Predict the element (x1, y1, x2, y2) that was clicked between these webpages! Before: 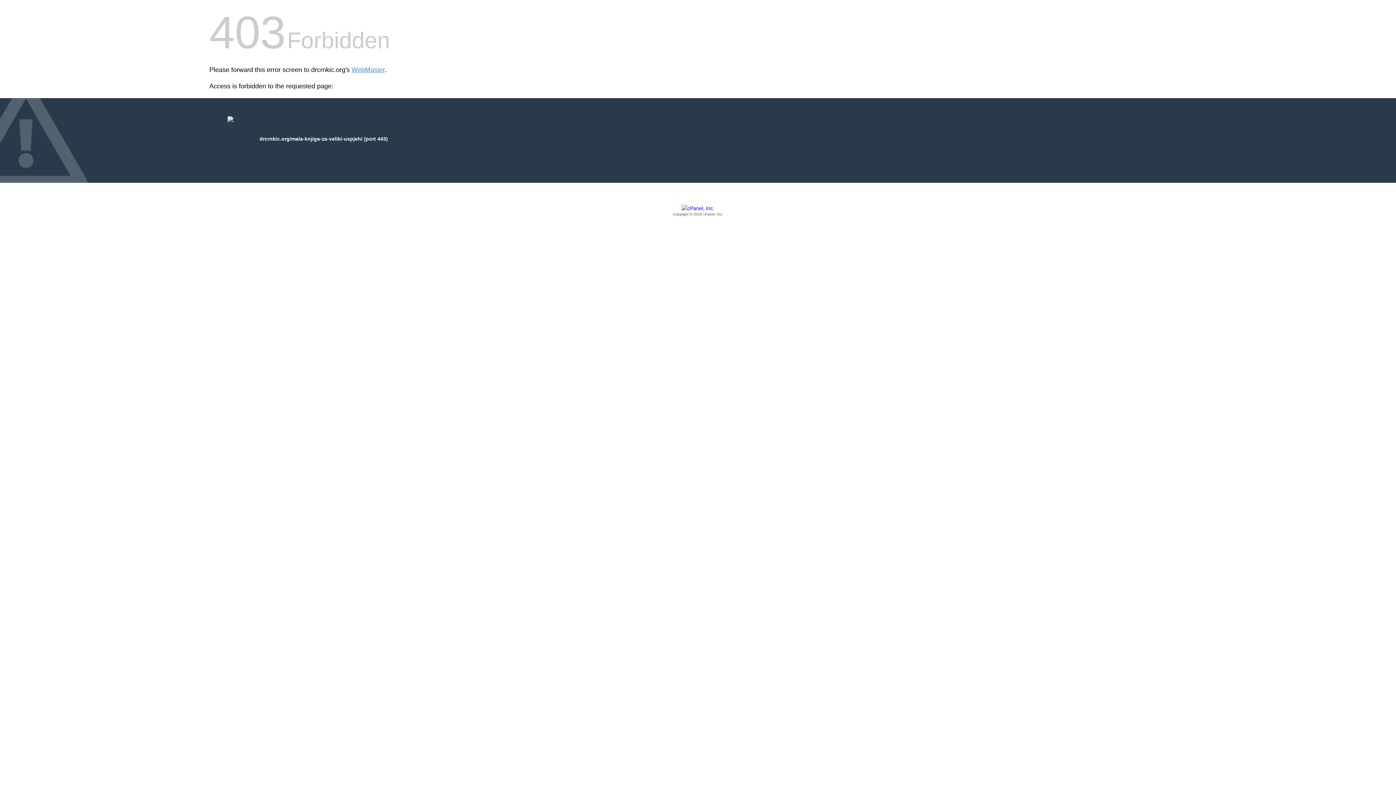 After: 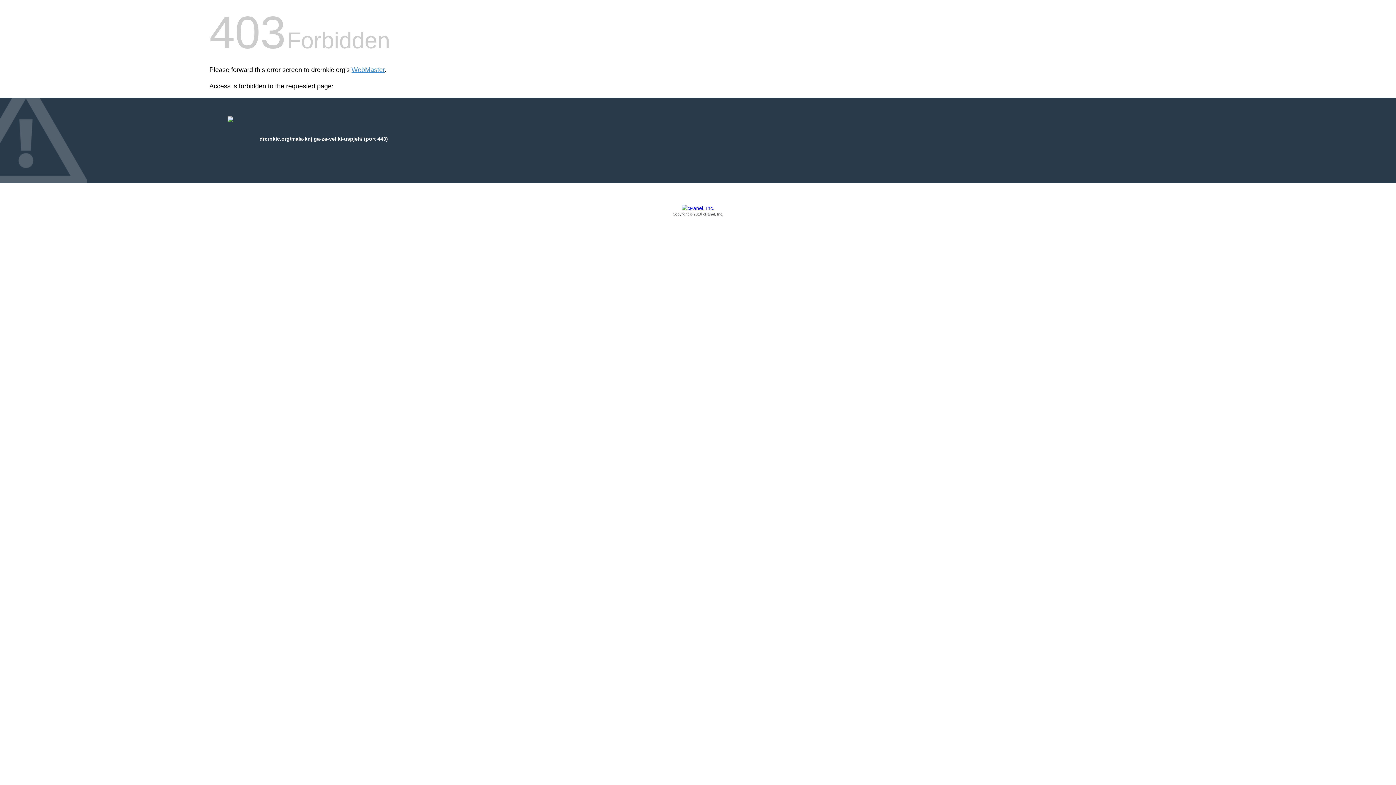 Action: label: Copyright © 2016 cPanel, Inc. bbox: (209, 205, 1186, 217)